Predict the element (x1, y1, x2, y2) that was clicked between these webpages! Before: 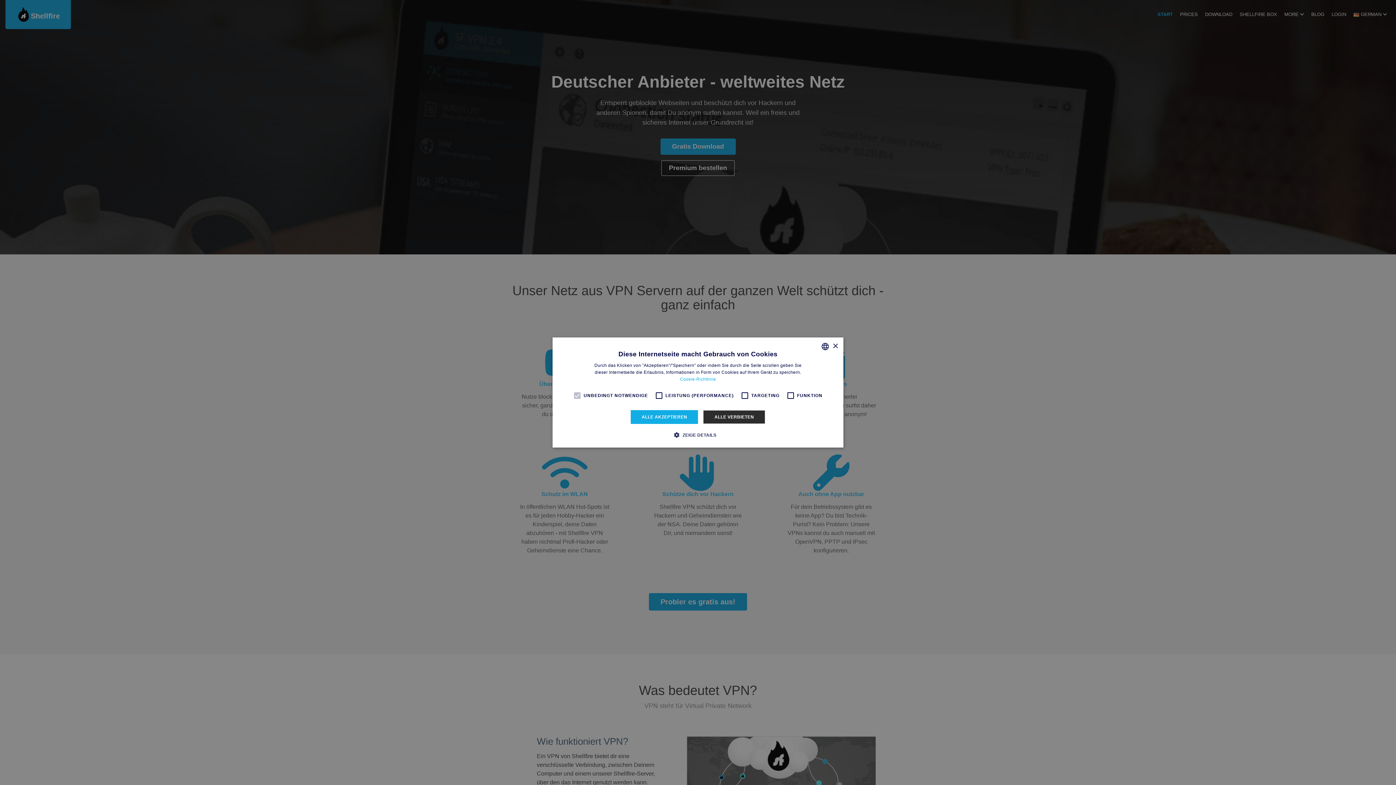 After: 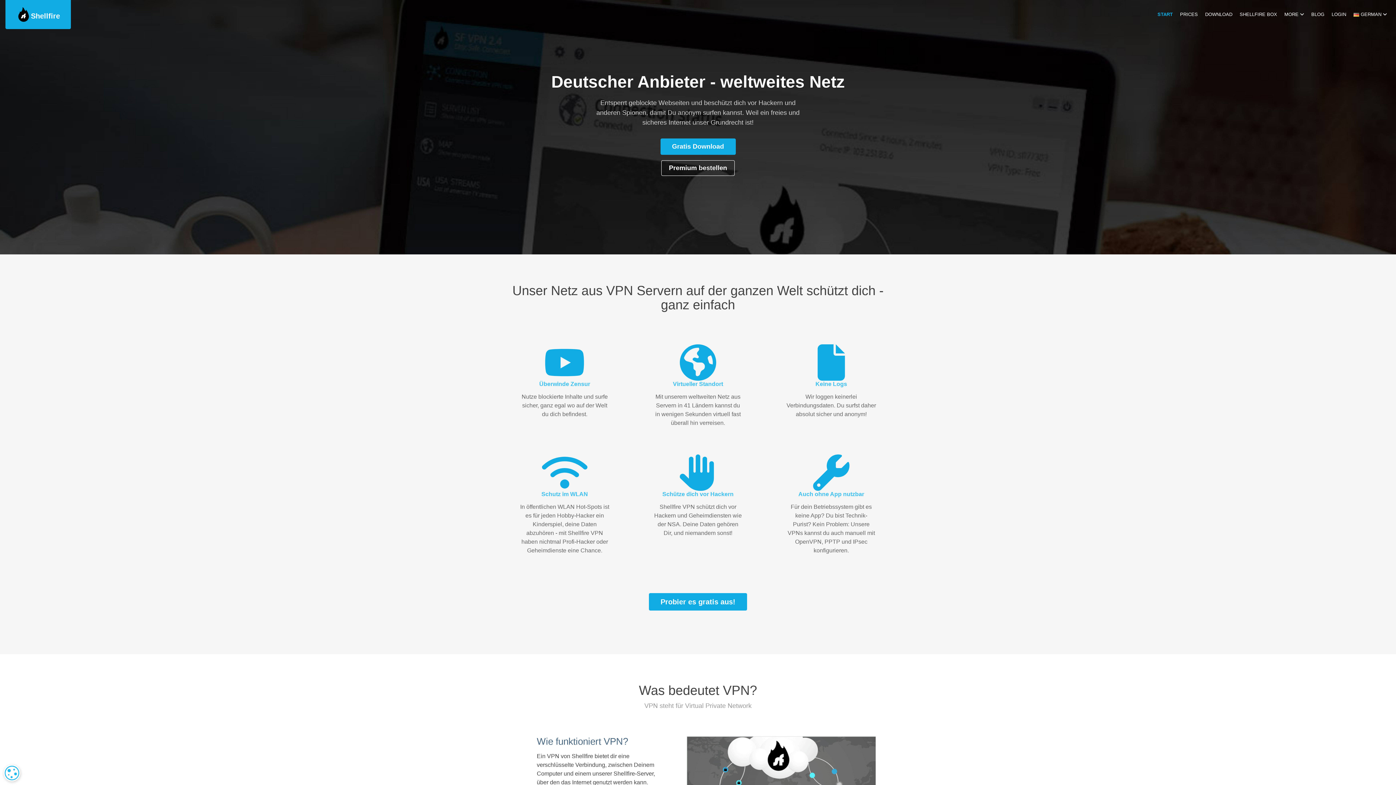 Action: label: ALLE VERBIETEN bbox: (703, 410, 765, 424)